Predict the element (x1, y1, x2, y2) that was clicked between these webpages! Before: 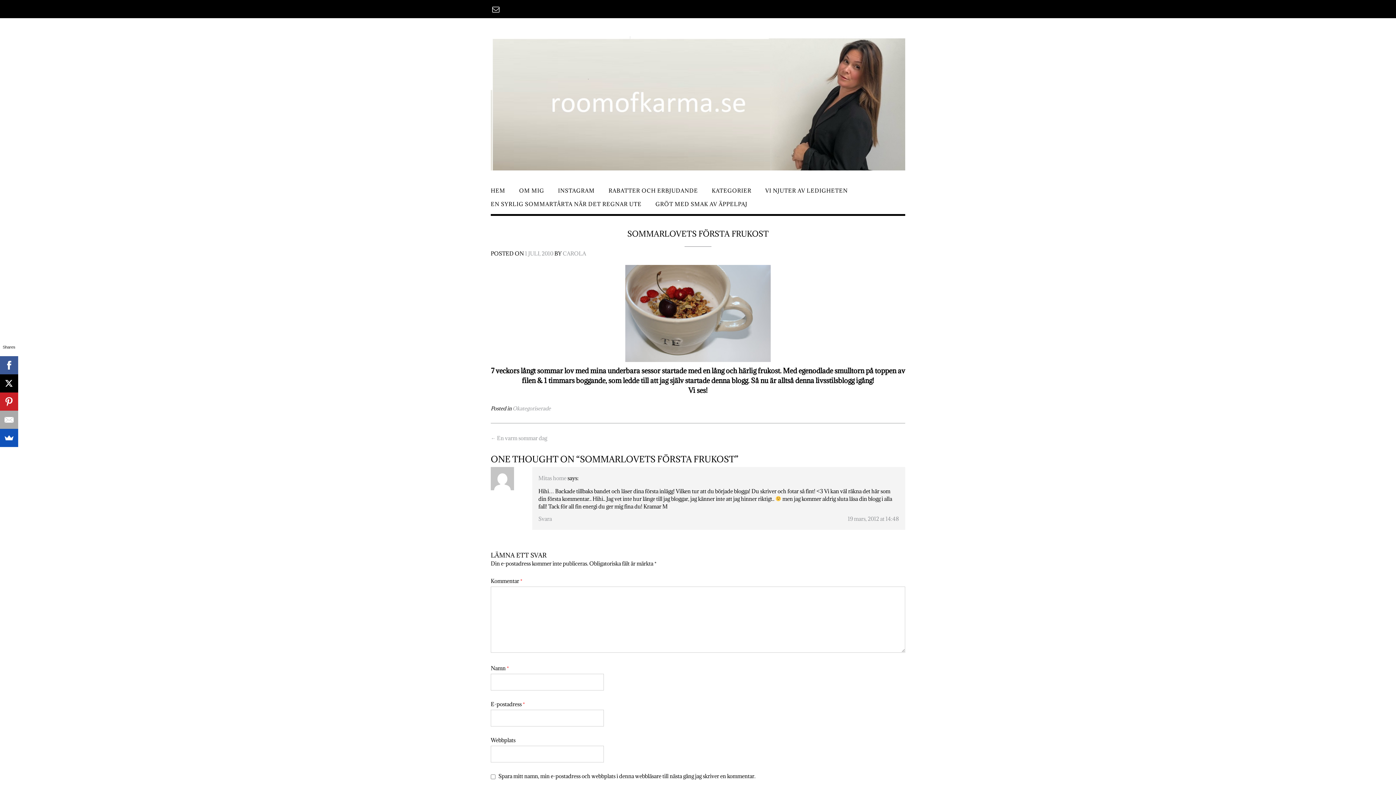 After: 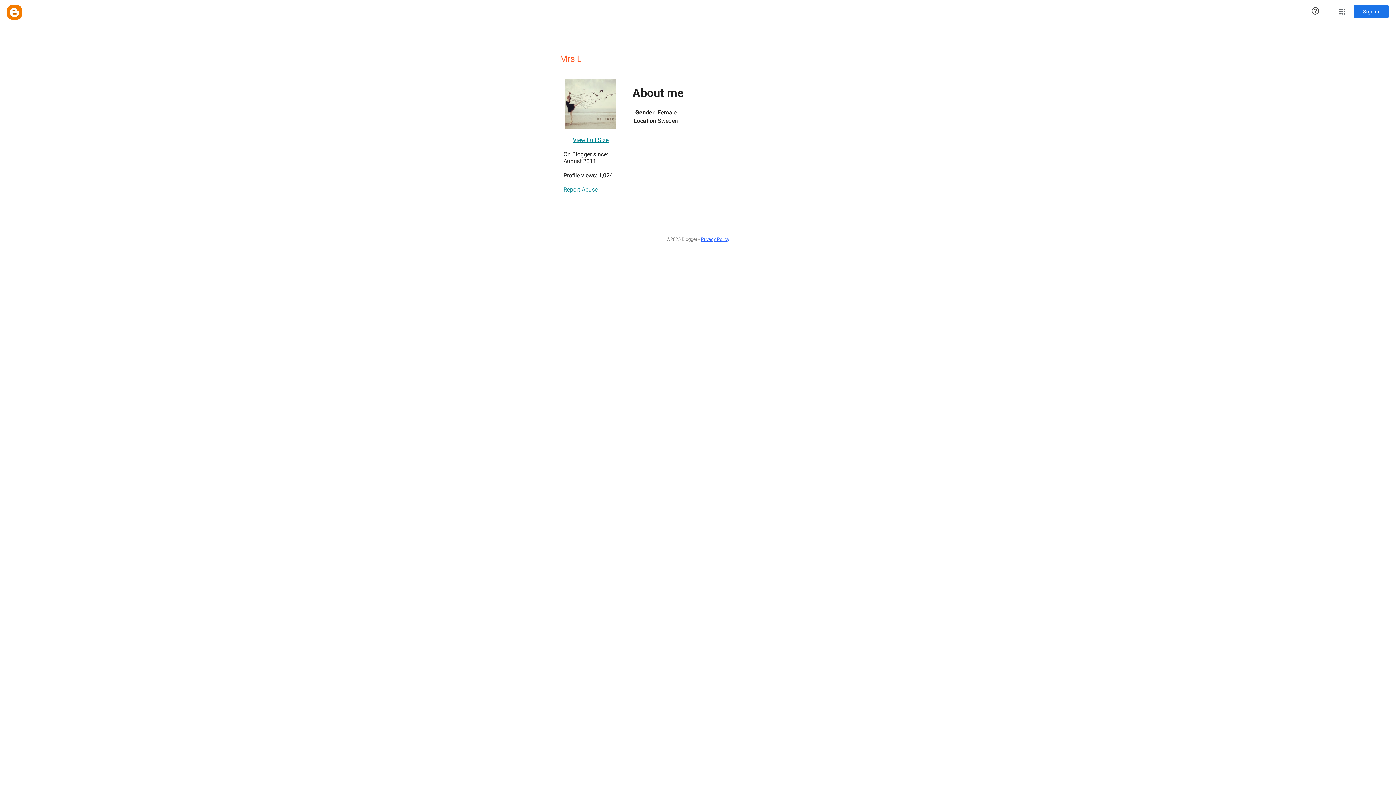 Action: bbox: (538, 474, 566, 481) label: Mitas home